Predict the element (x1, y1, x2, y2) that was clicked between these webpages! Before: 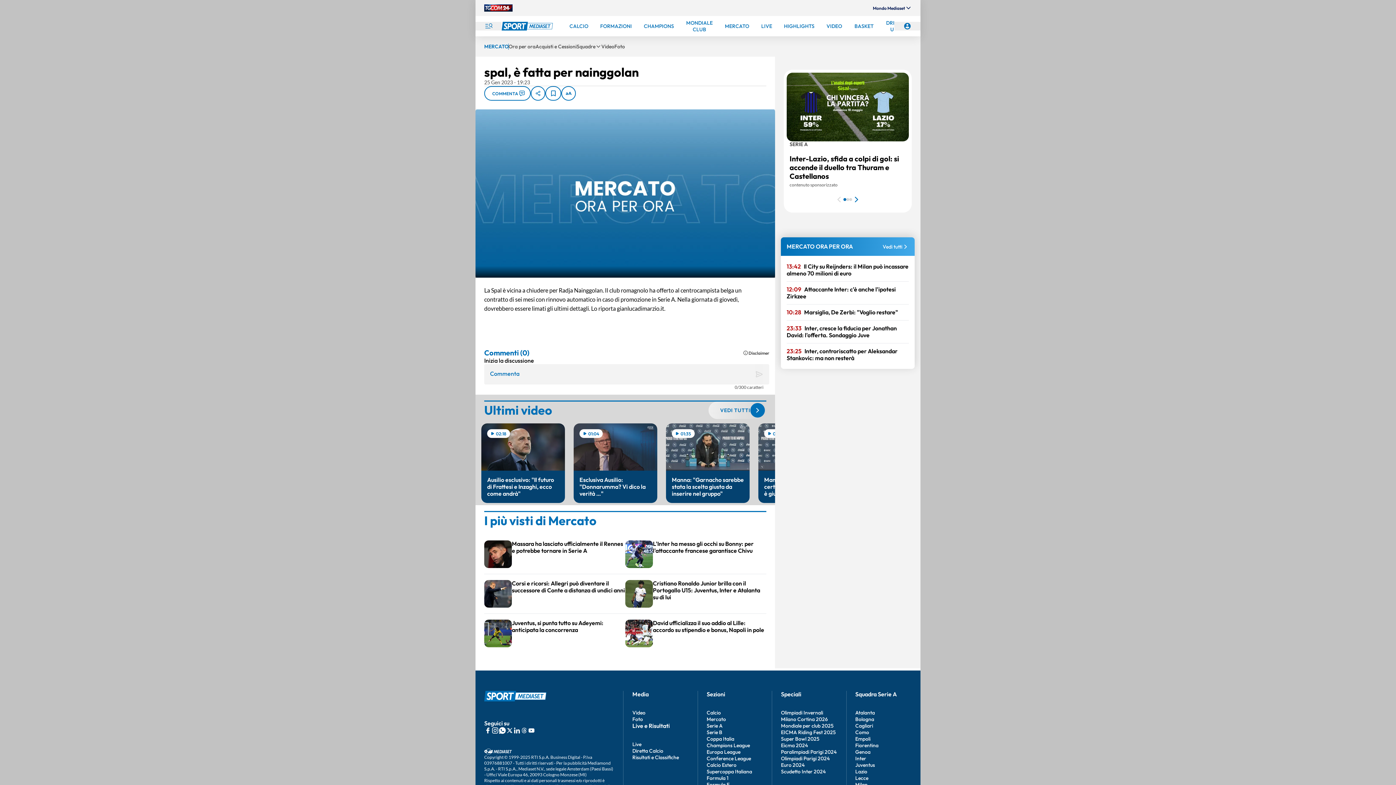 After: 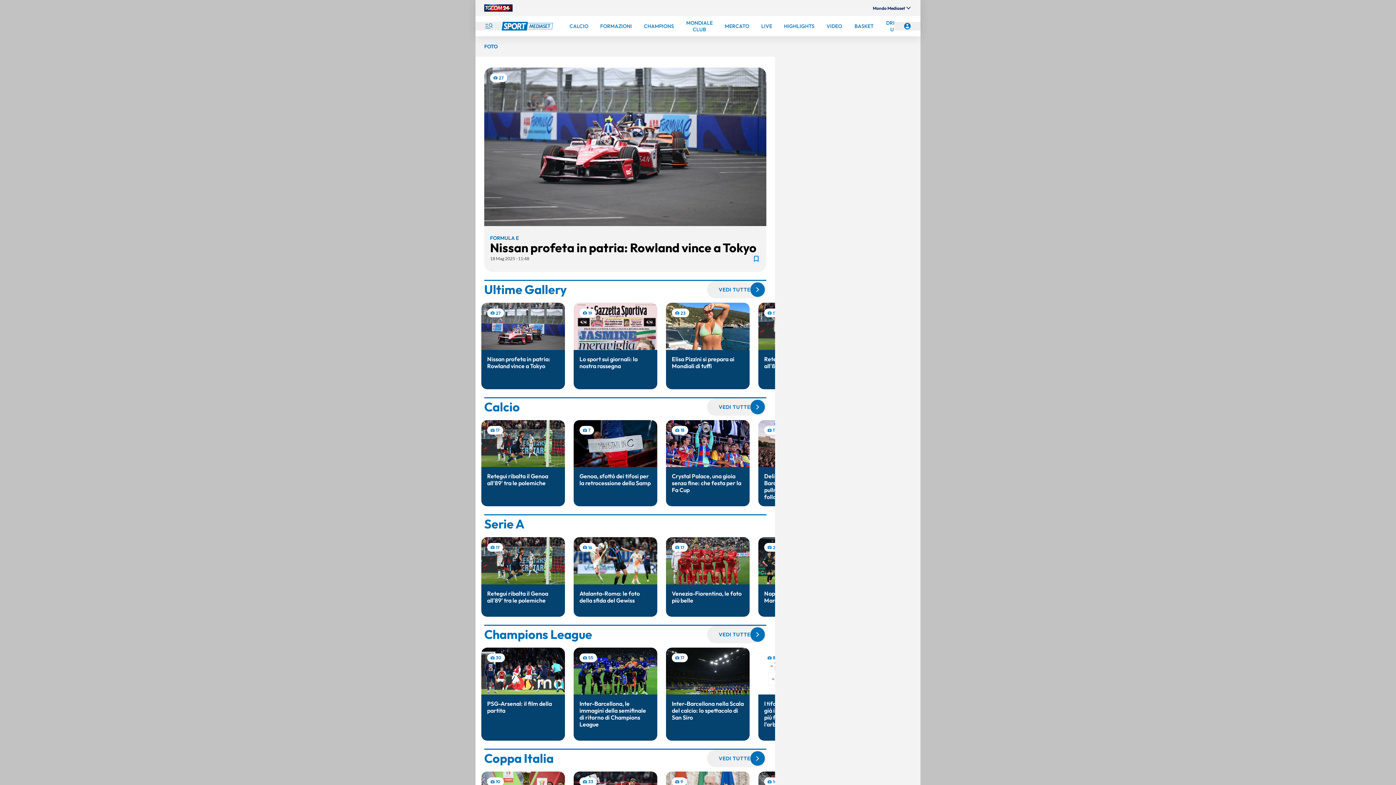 Action: bbox: (632, 716, 643, 722) label: Foto